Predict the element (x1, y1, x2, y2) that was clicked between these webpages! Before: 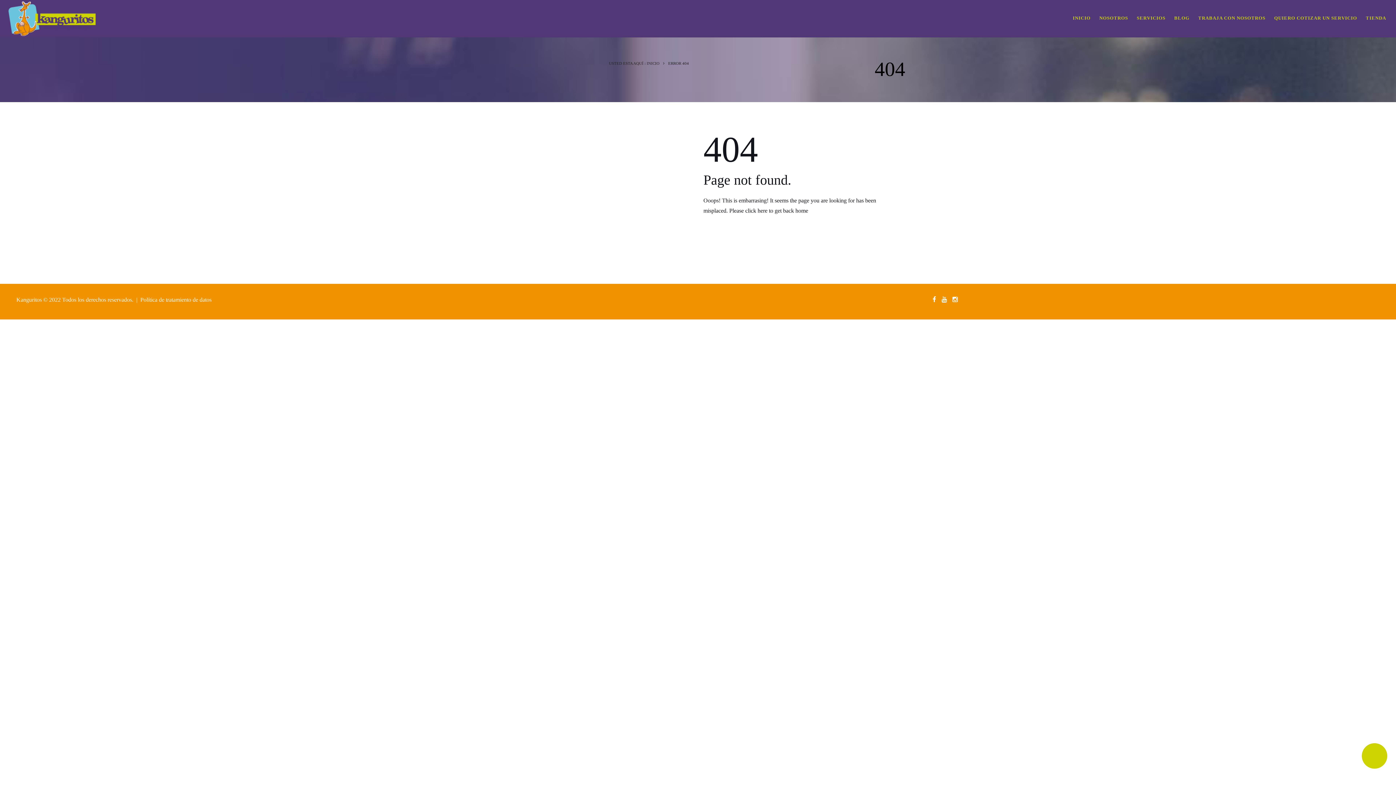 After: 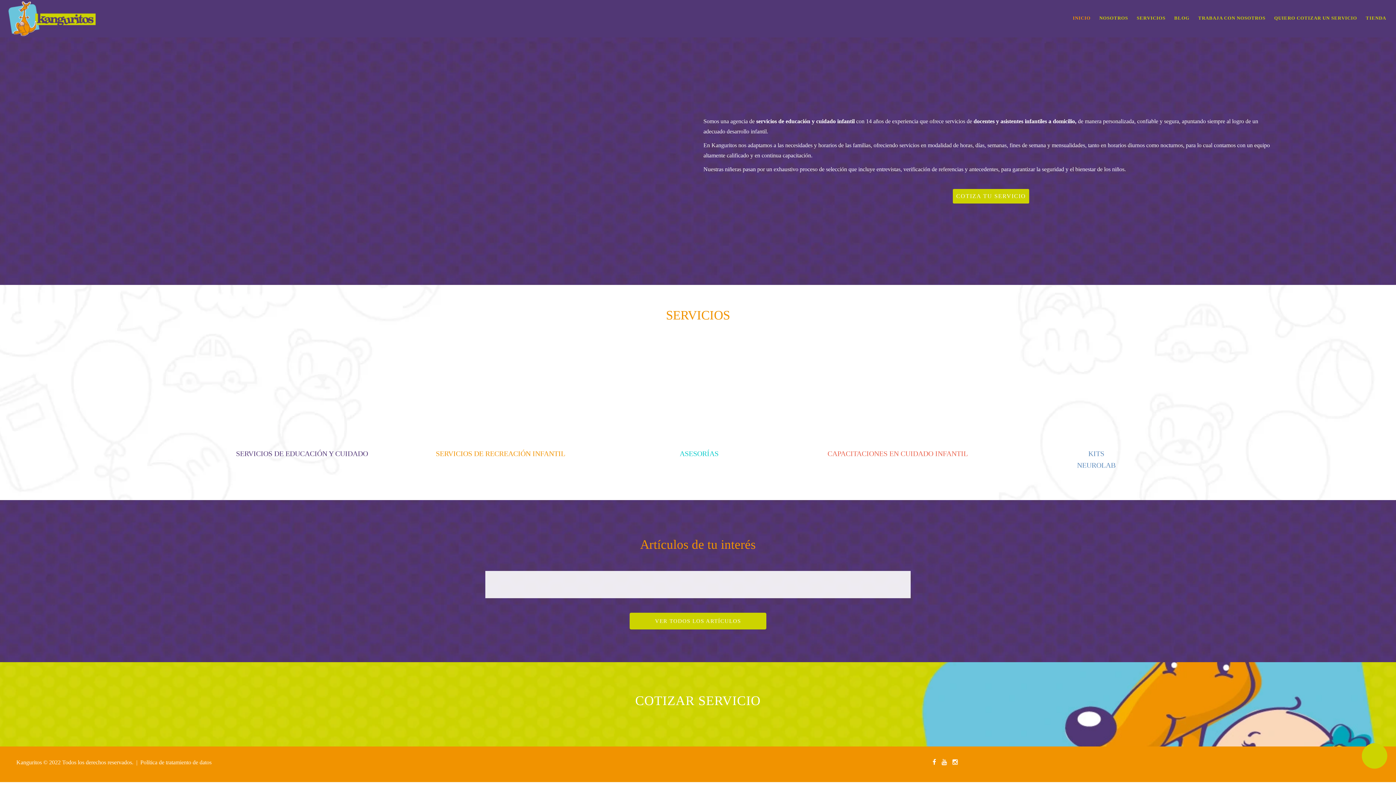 Action: label: INICIO bbox: (1068, 0, 1095, 36)